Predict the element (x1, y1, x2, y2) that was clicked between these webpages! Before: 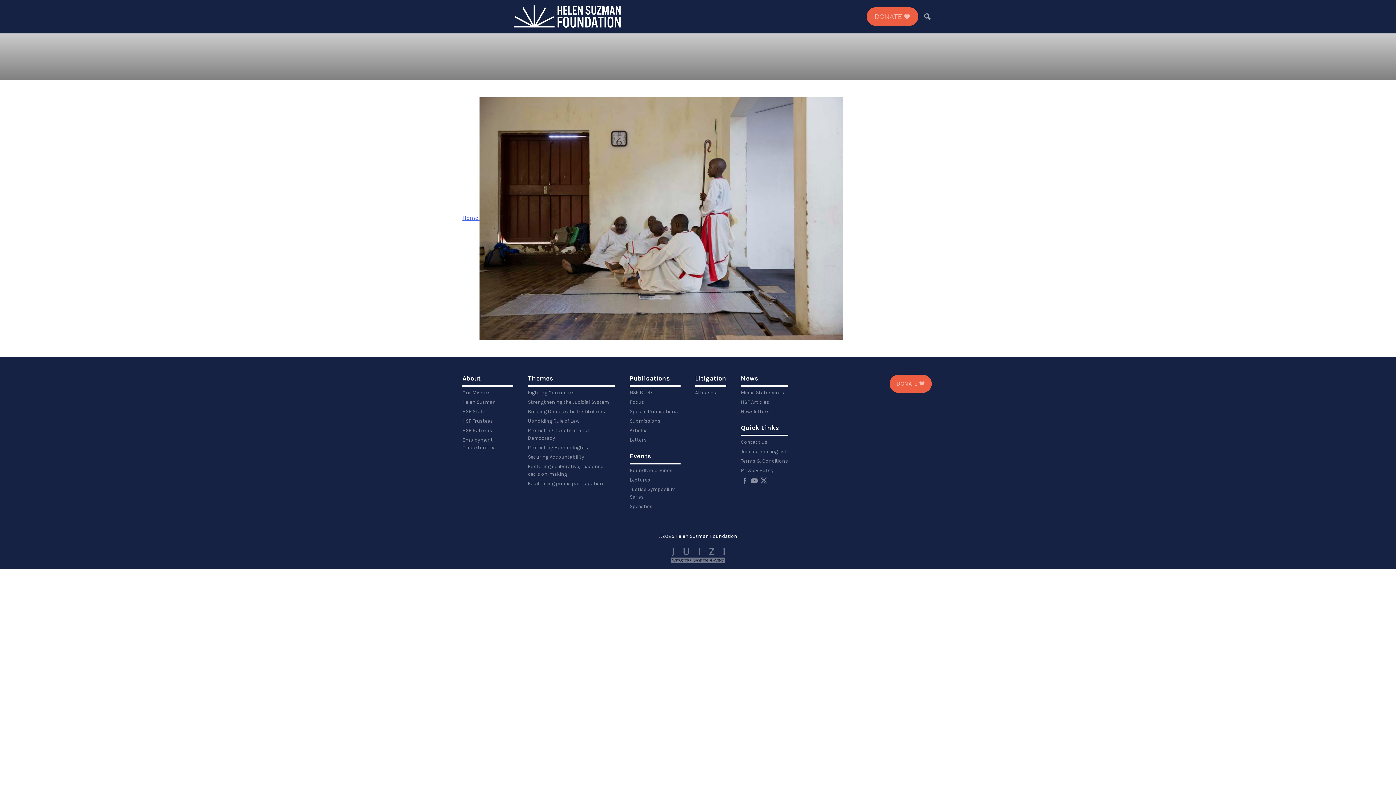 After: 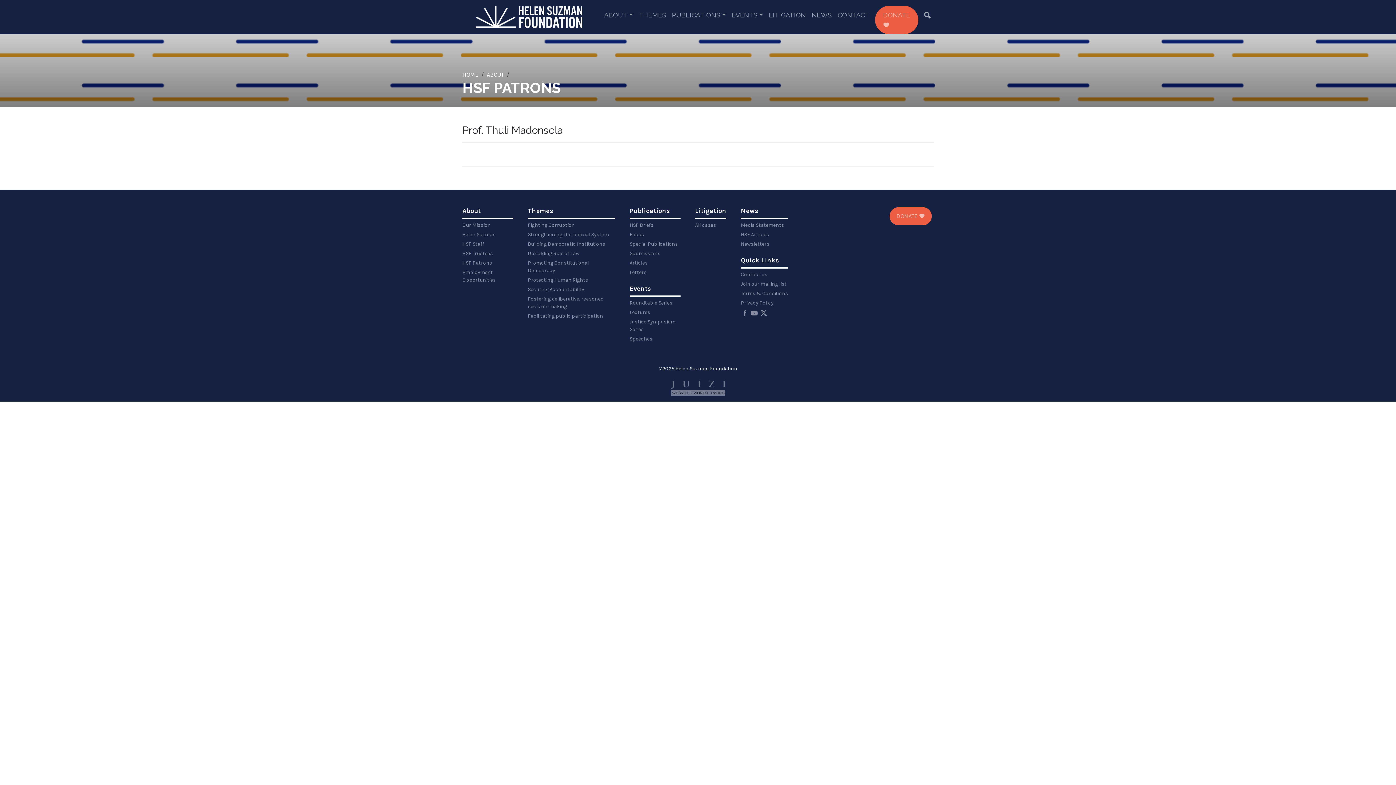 Action: label: HSF Patrons bbox: (462, 426, 513, 434)